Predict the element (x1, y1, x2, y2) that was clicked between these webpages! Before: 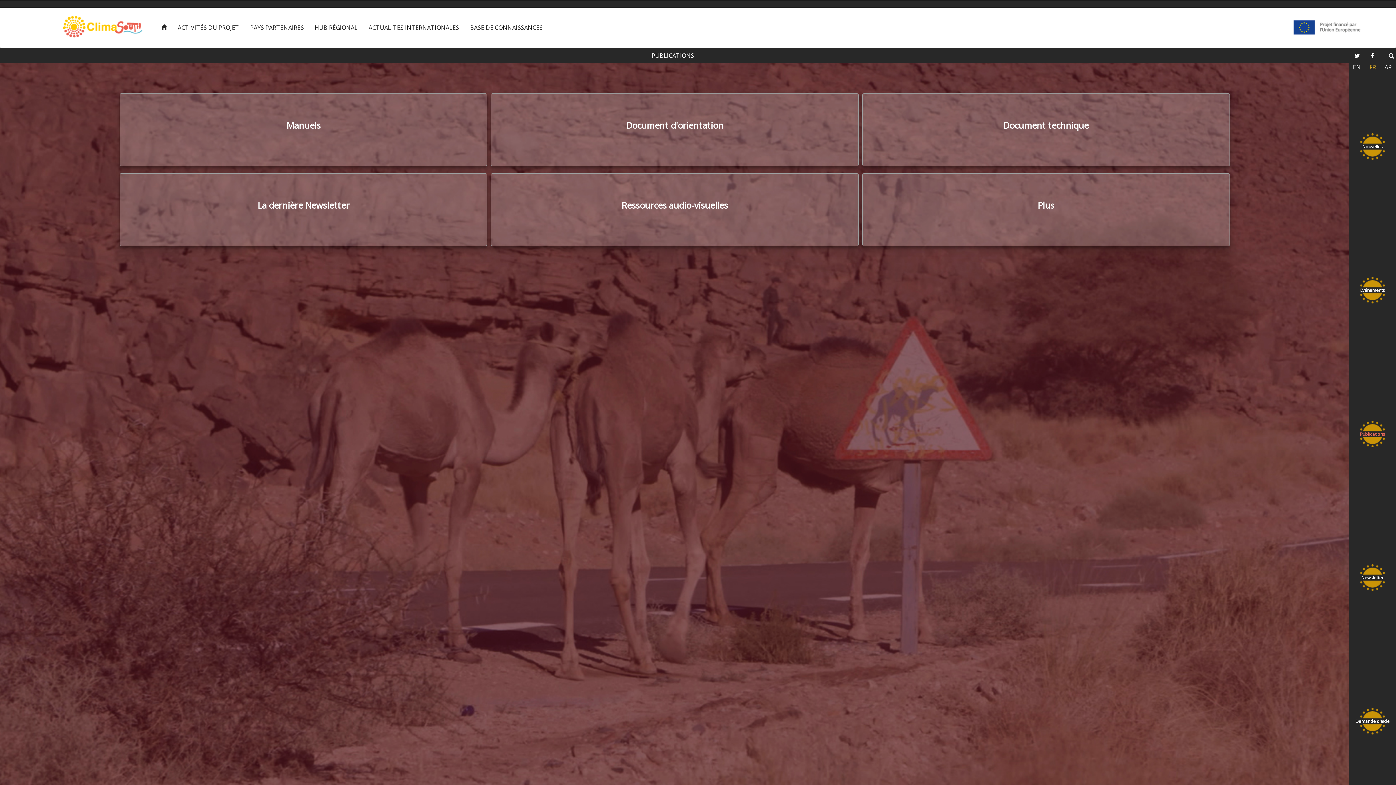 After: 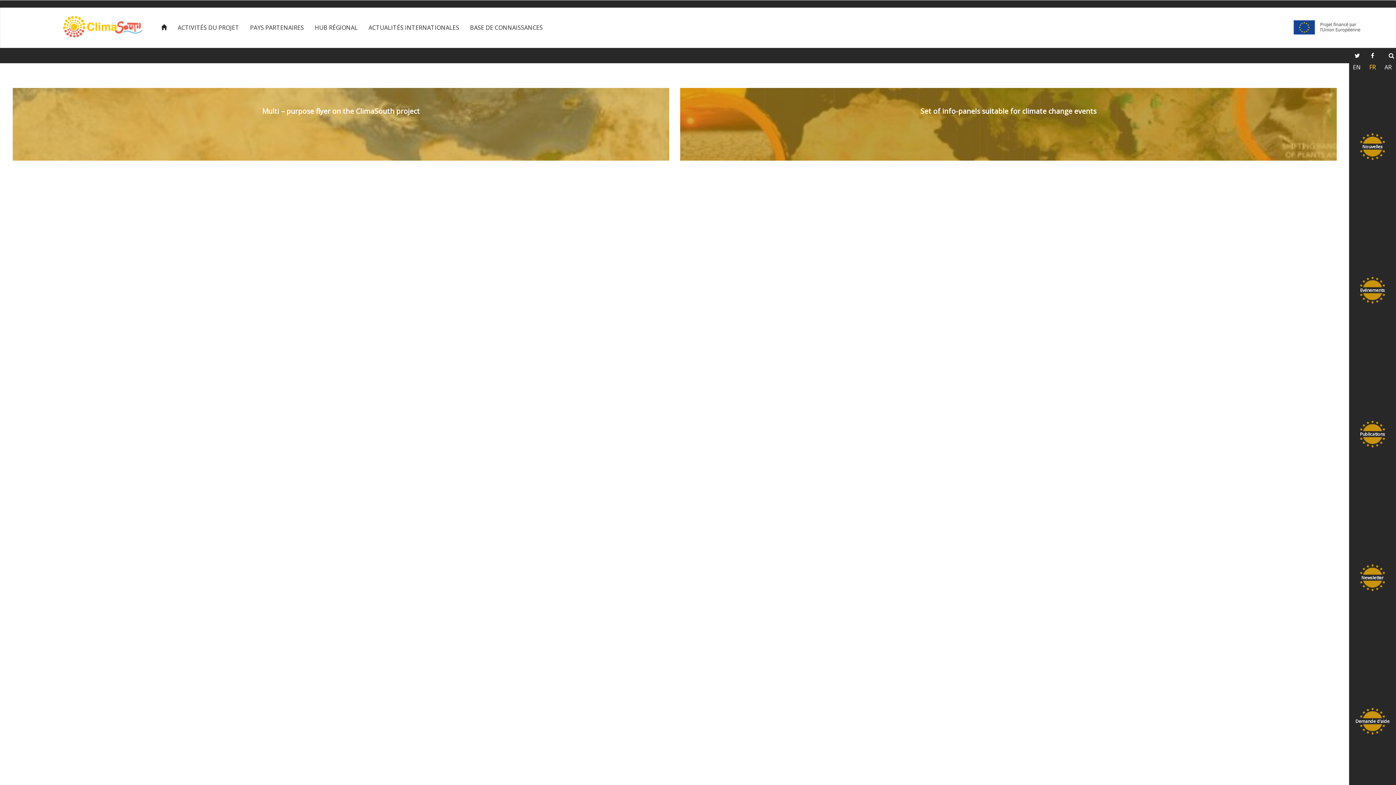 Action: bbox: (862, 173, 1230, 246) label: Plus